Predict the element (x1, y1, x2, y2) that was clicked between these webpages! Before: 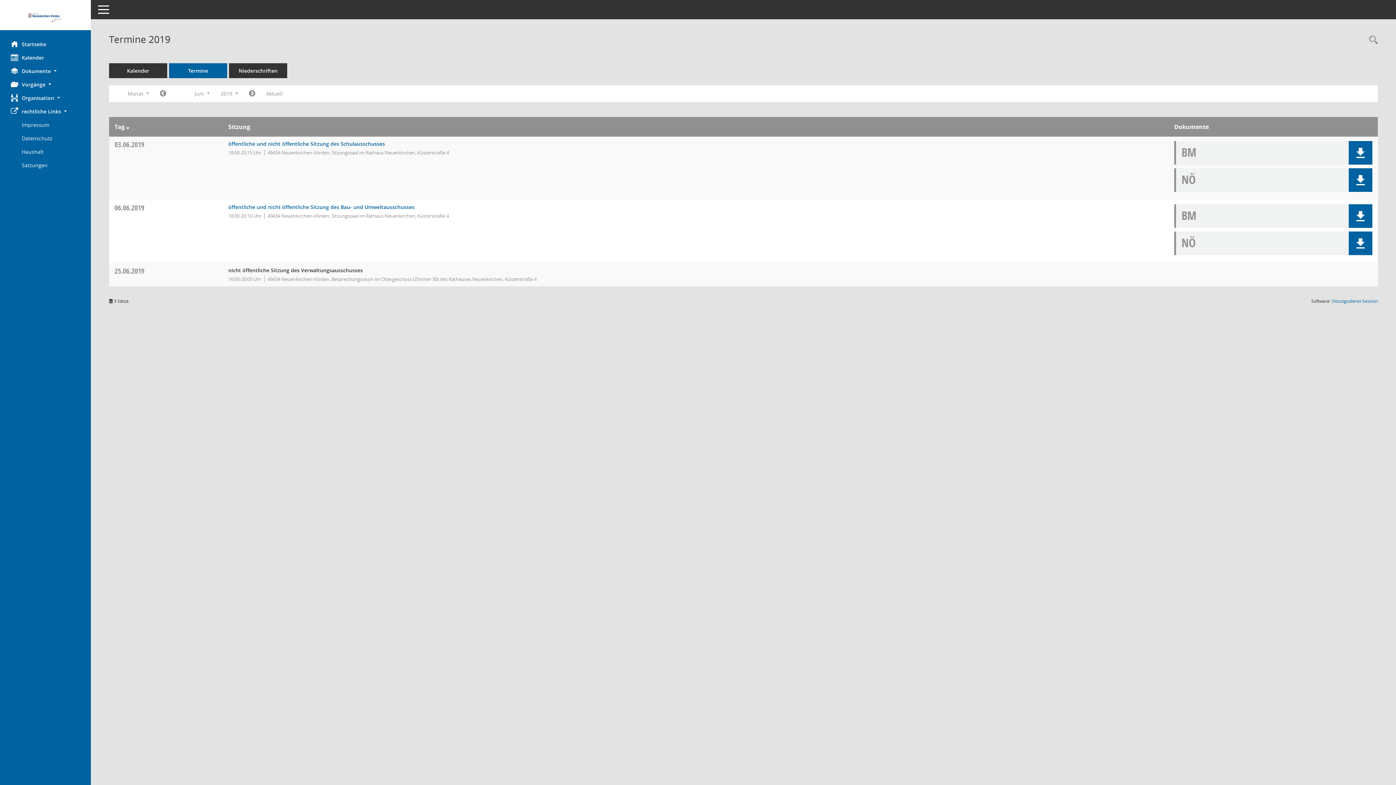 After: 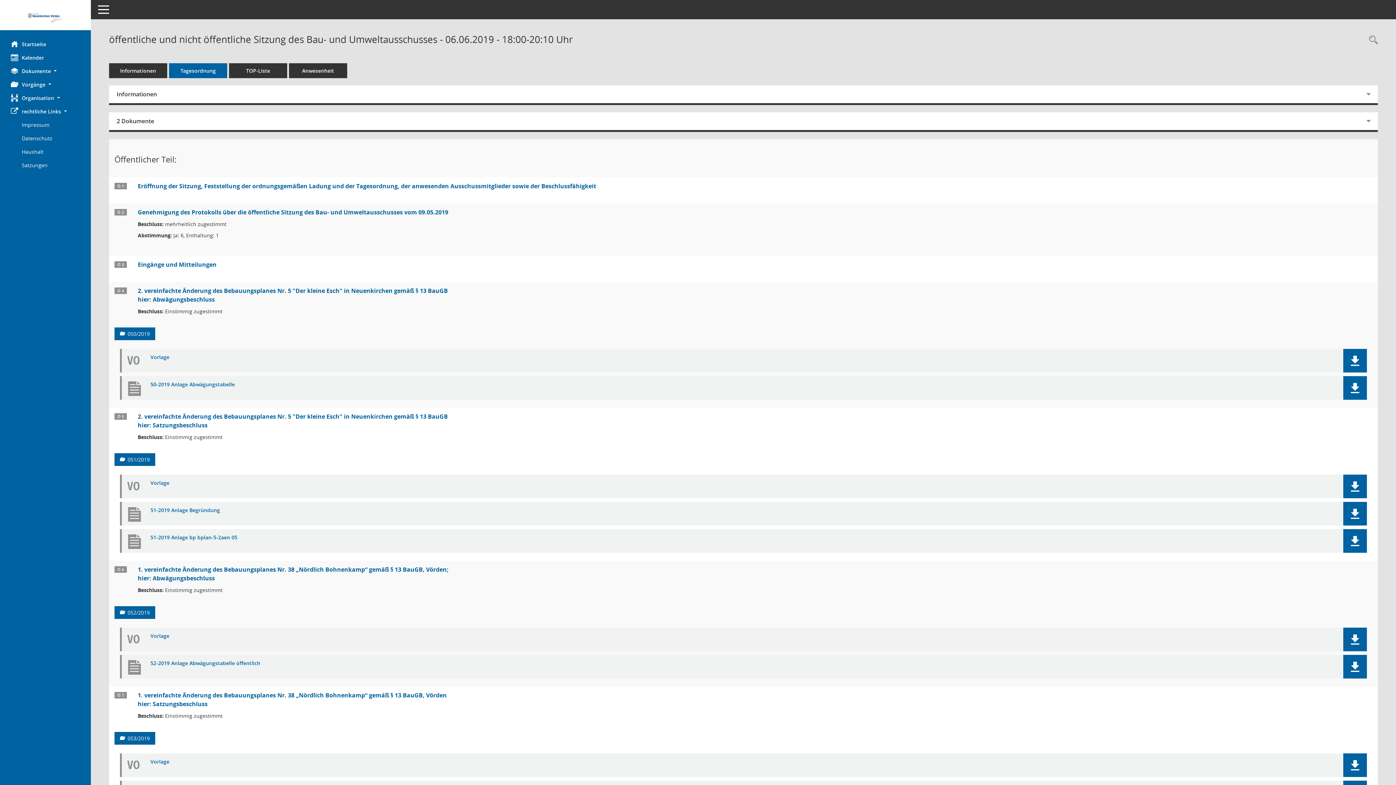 Action: label: Details anzeigen: Bau- und Umweltausschuss 06.06.2019 bbox: (228, 203, 414, 210)